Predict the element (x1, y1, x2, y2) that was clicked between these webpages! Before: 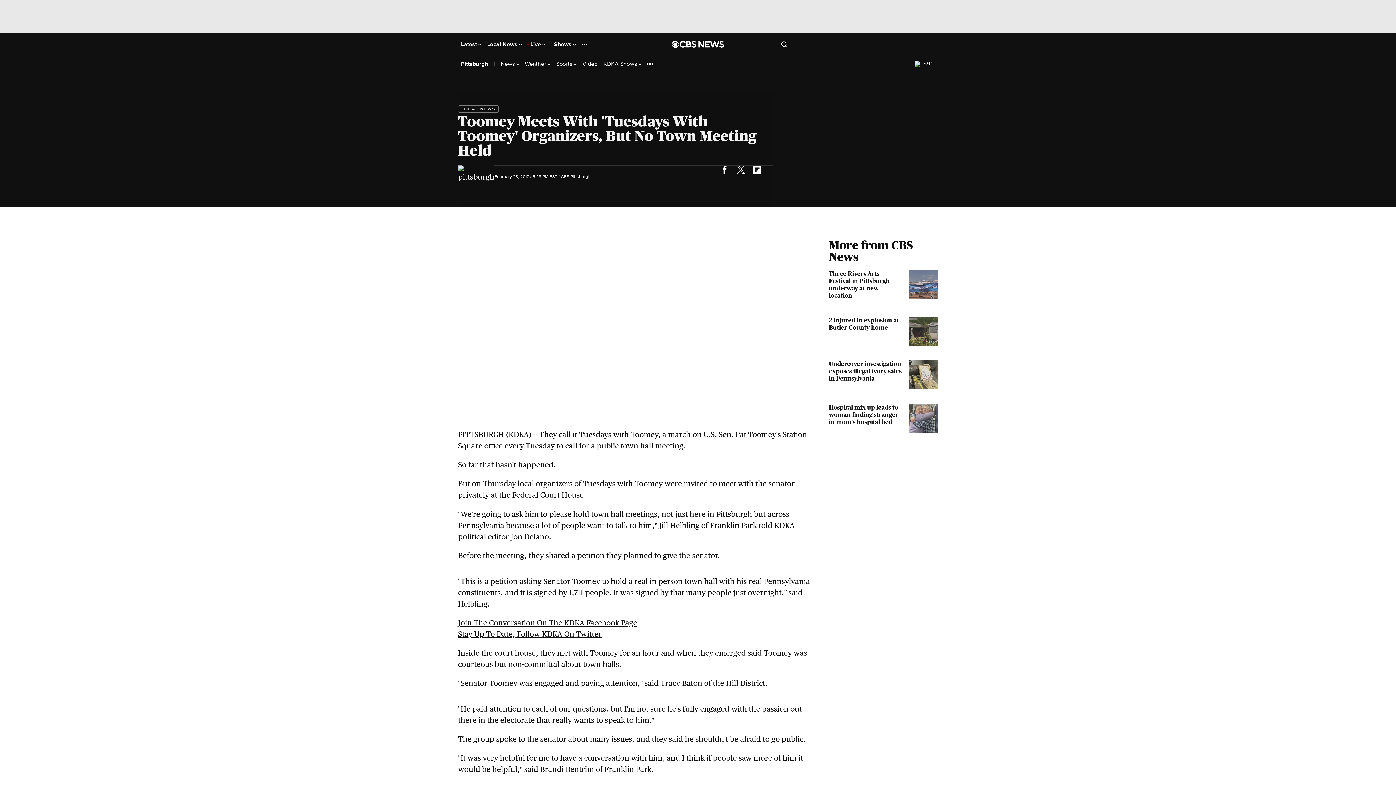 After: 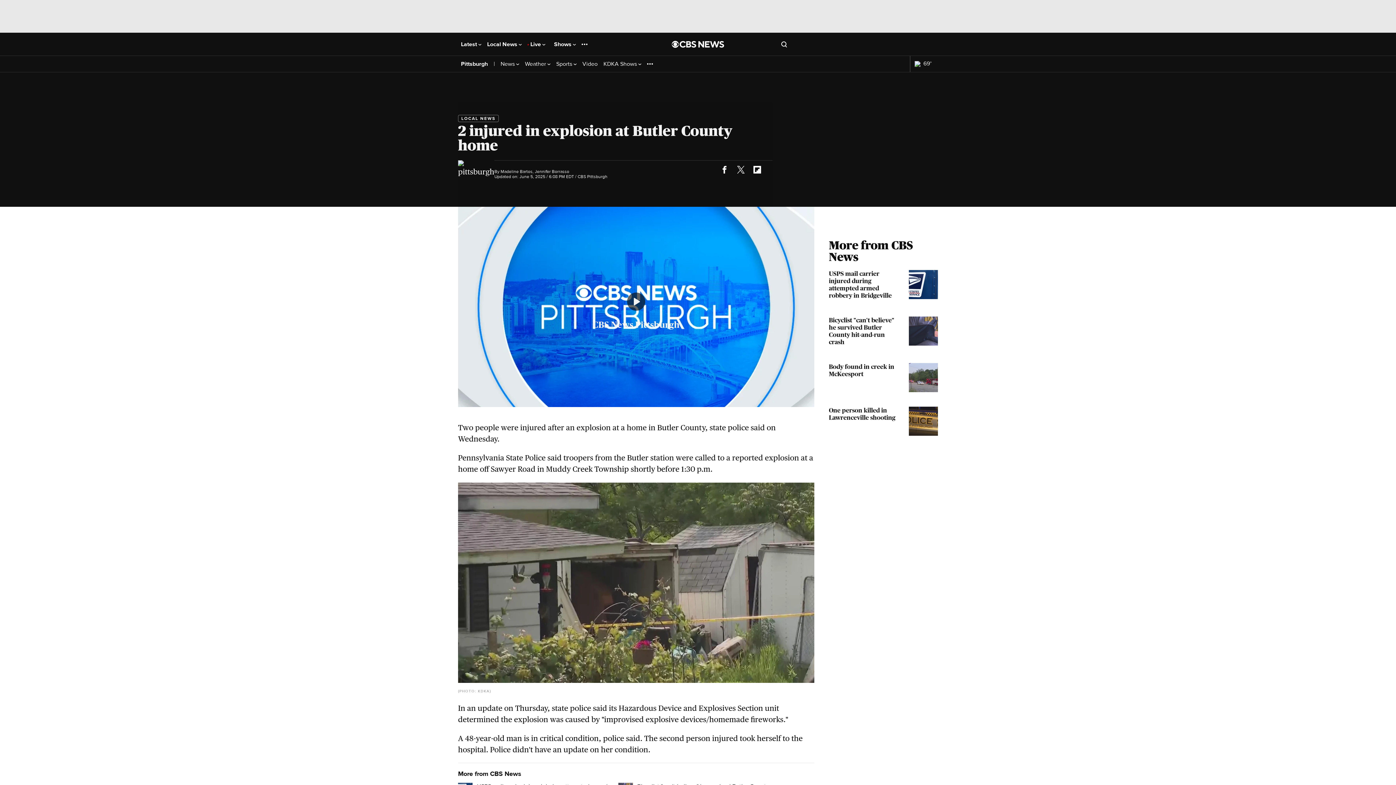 Action: bbox: (829, 316, 938, 345) label: 2 injured in explosion at Butler County home